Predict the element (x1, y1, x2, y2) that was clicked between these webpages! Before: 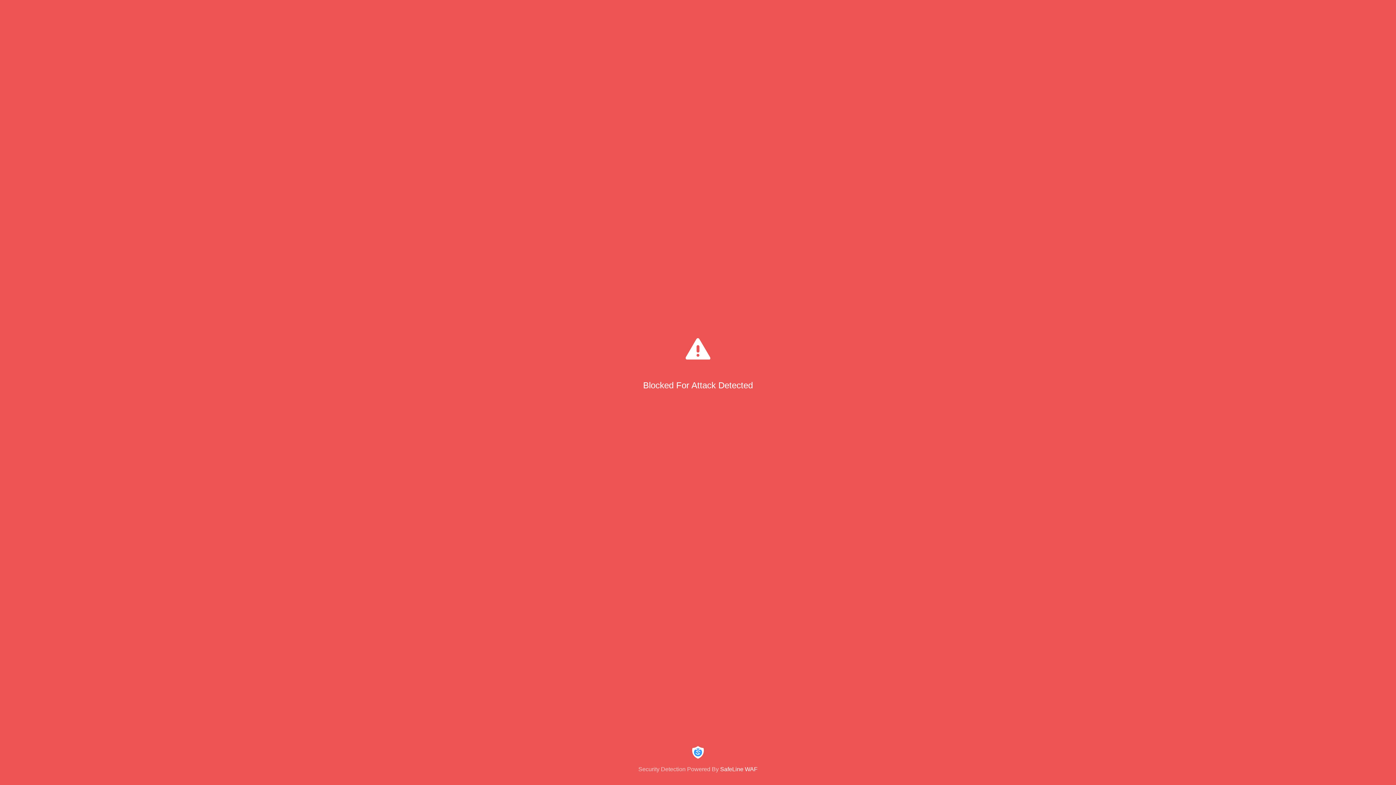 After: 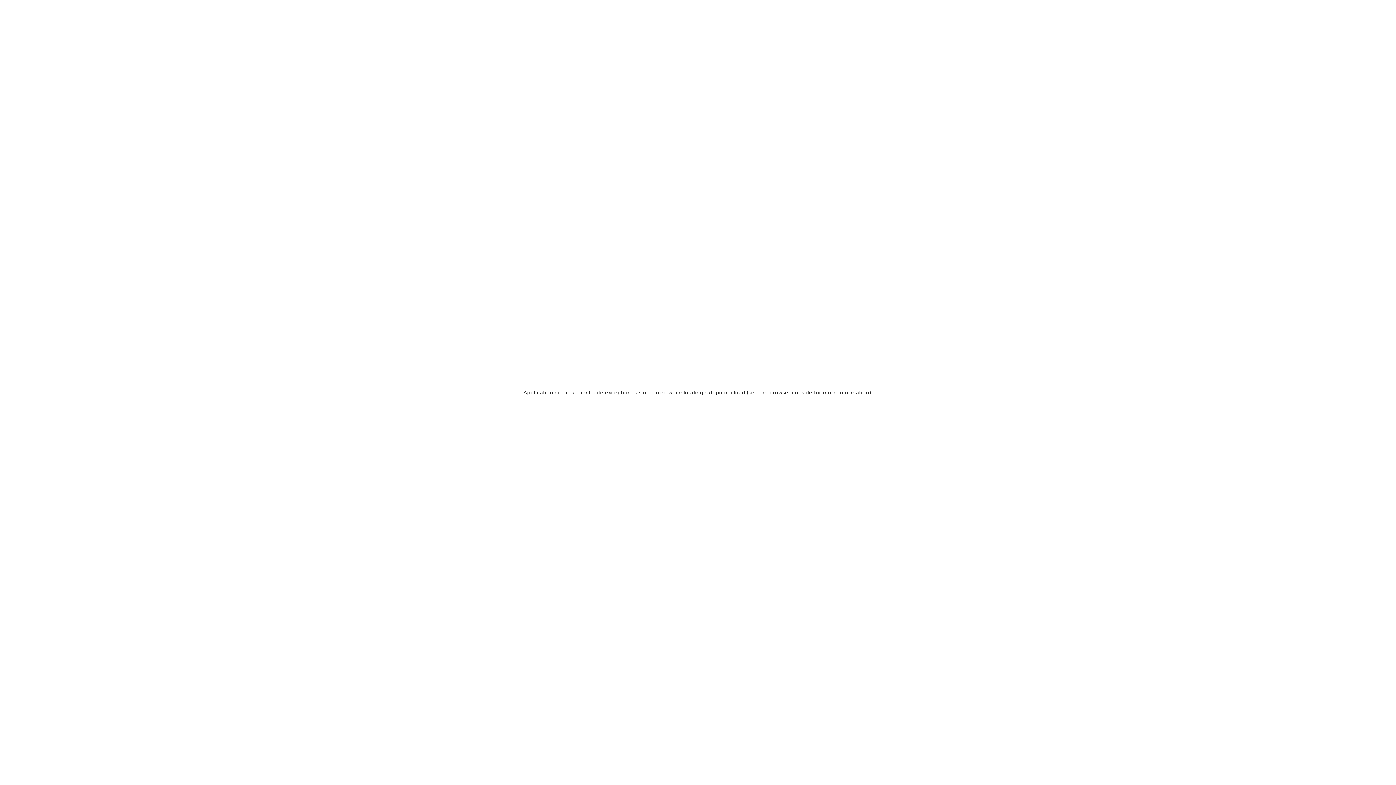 Action: label: Security Detection Powered By SafeLine WAF bbox: (0, 744, 1396, 773)